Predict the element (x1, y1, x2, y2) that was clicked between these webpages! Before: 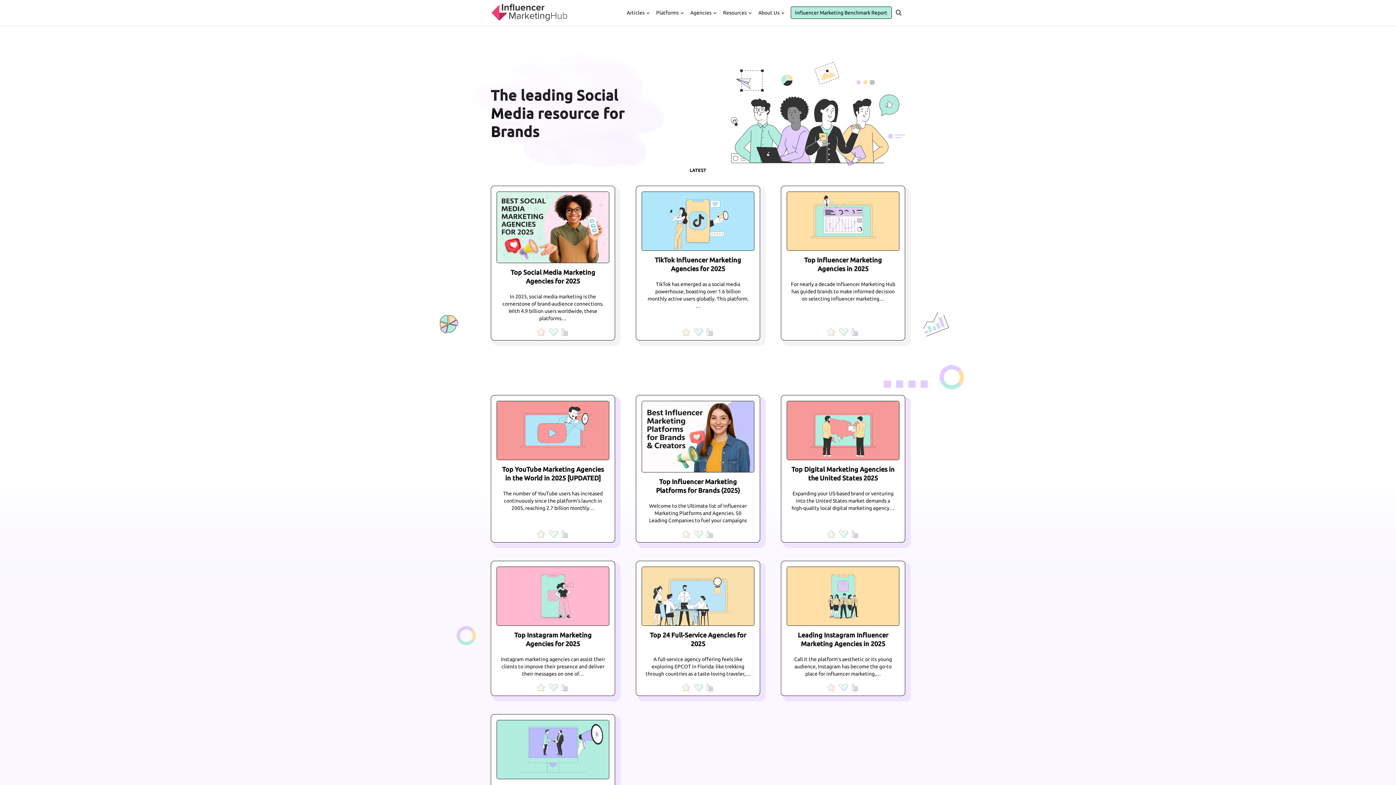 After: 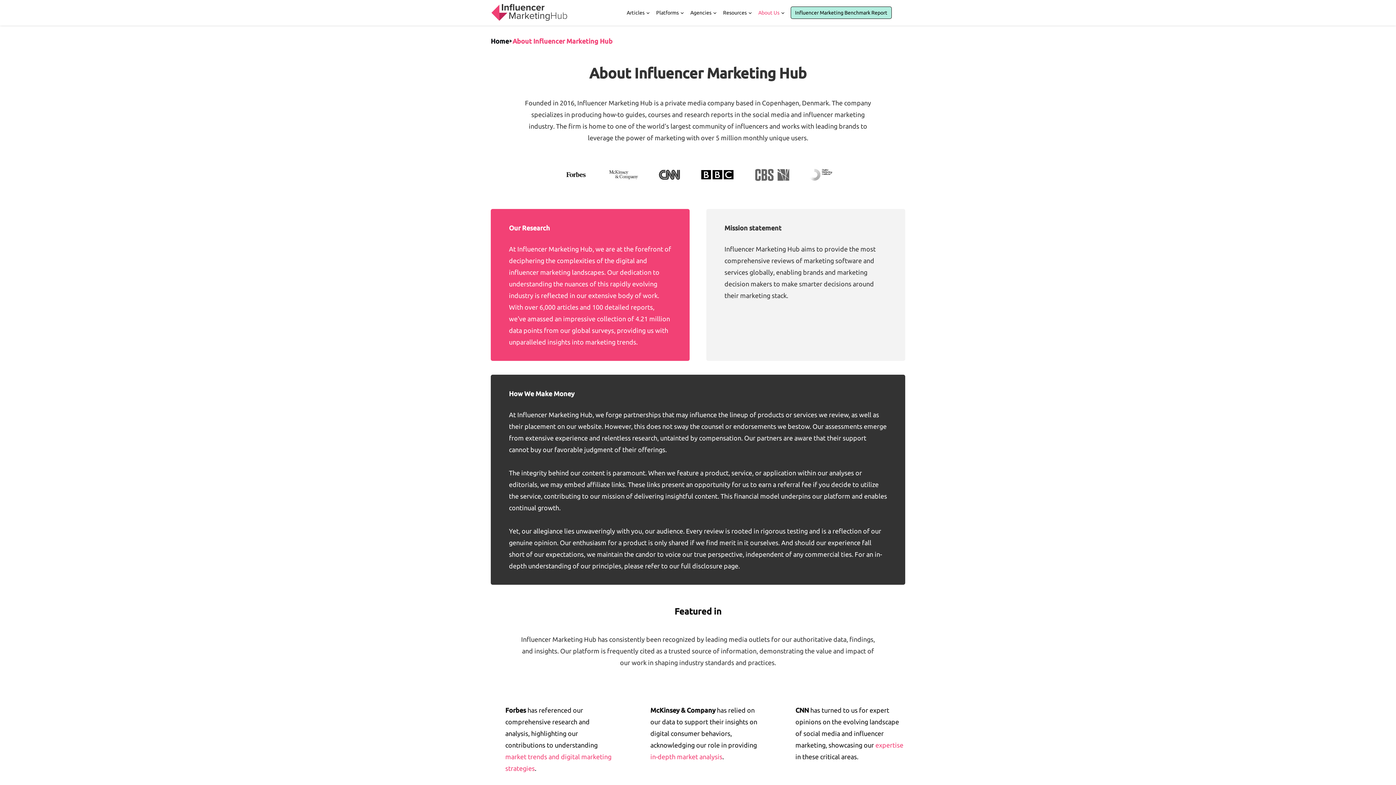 Action: label: About Us bbox: (752, 5, 785, 20)